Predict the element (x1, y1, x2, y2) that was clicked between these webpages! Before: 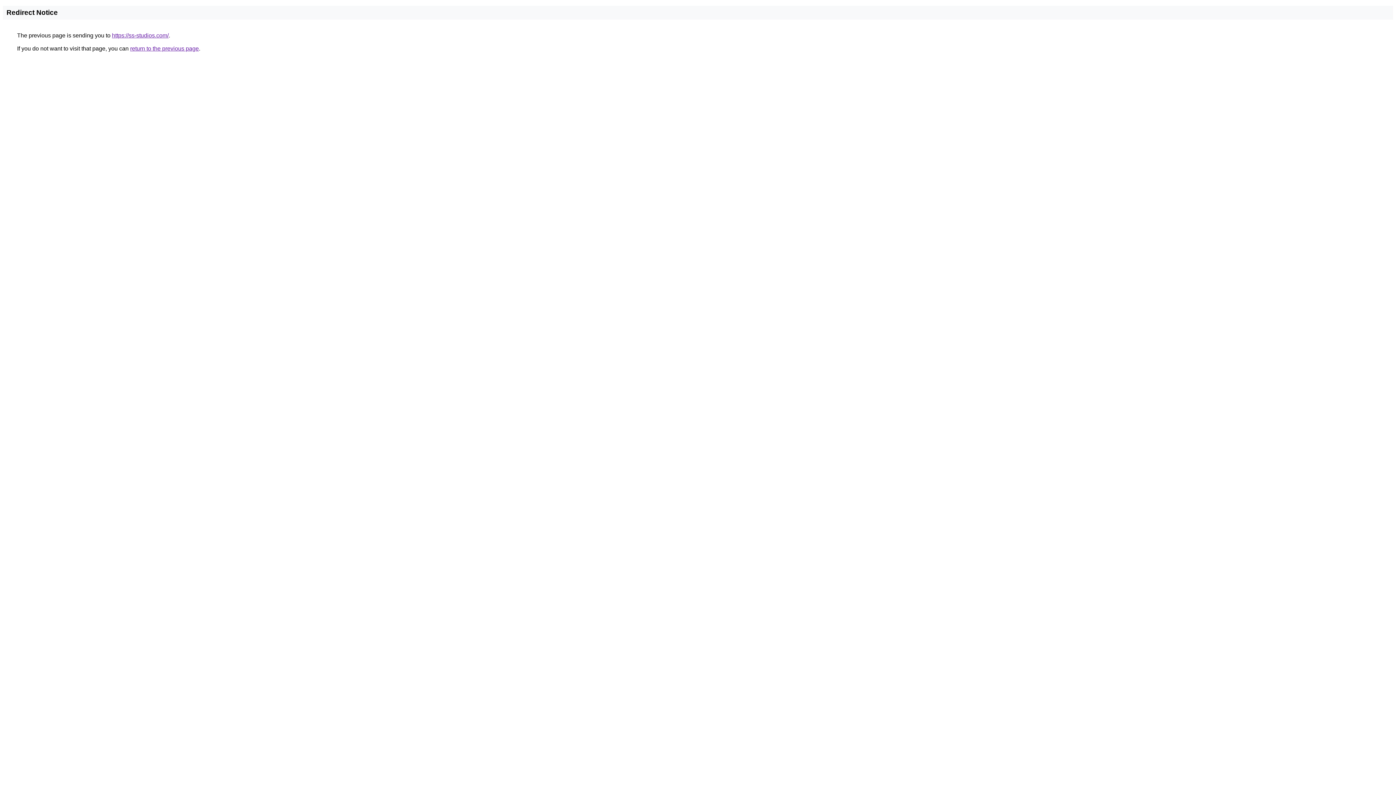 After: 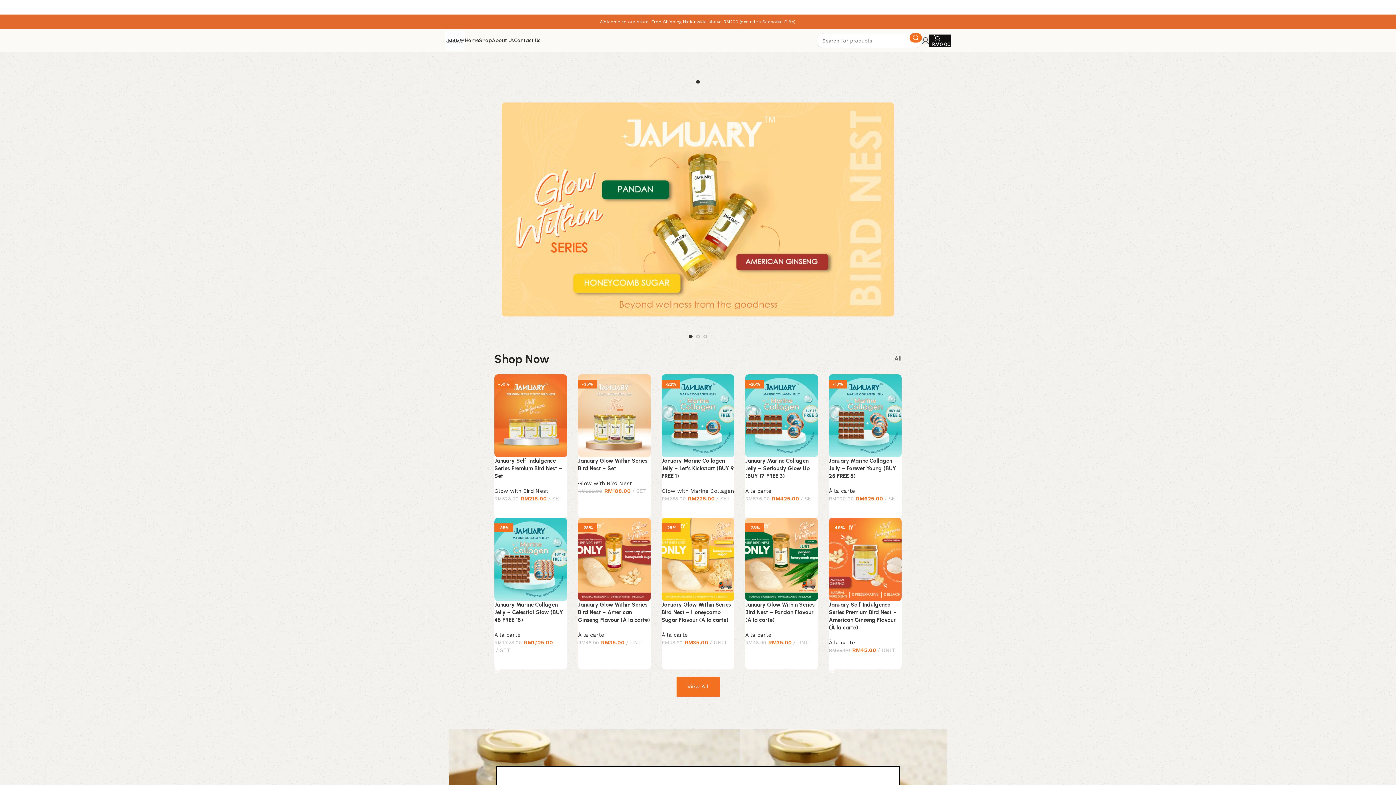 Action: label: https://ss-studios.com/ bbox: (112, 32, 168, 38)